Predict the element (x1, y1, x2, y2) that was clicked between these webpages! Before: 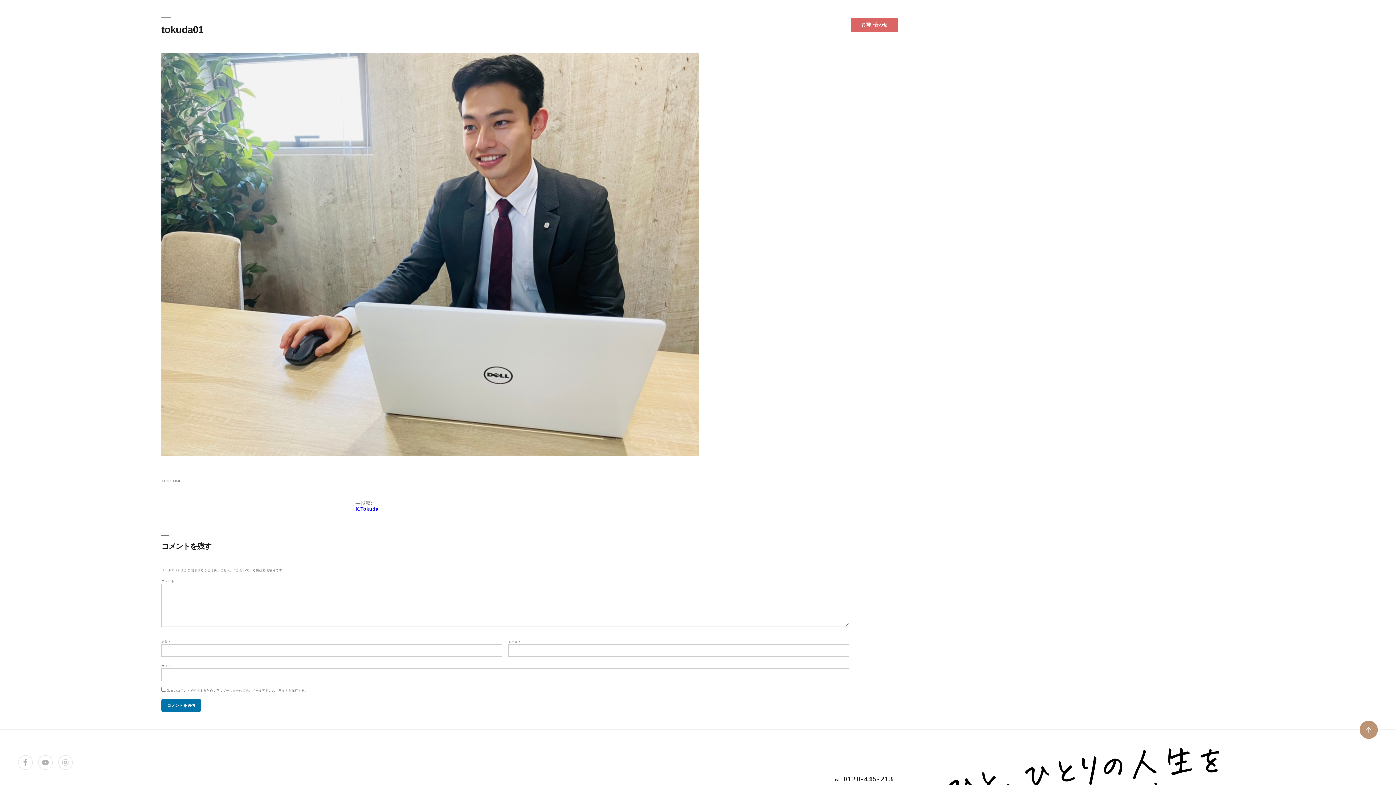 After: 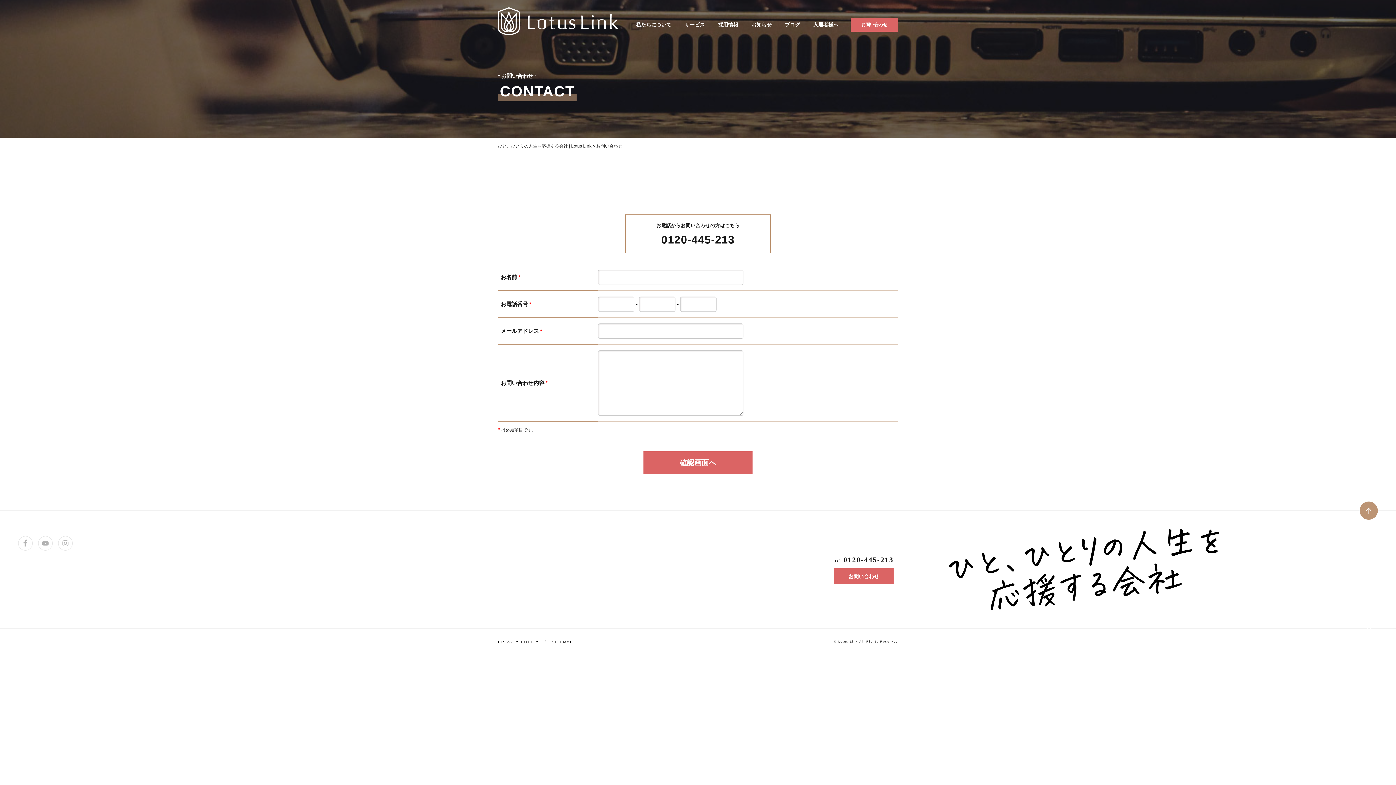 Action: label: お問い合わせ bbox: (850, 18, 898, 31)